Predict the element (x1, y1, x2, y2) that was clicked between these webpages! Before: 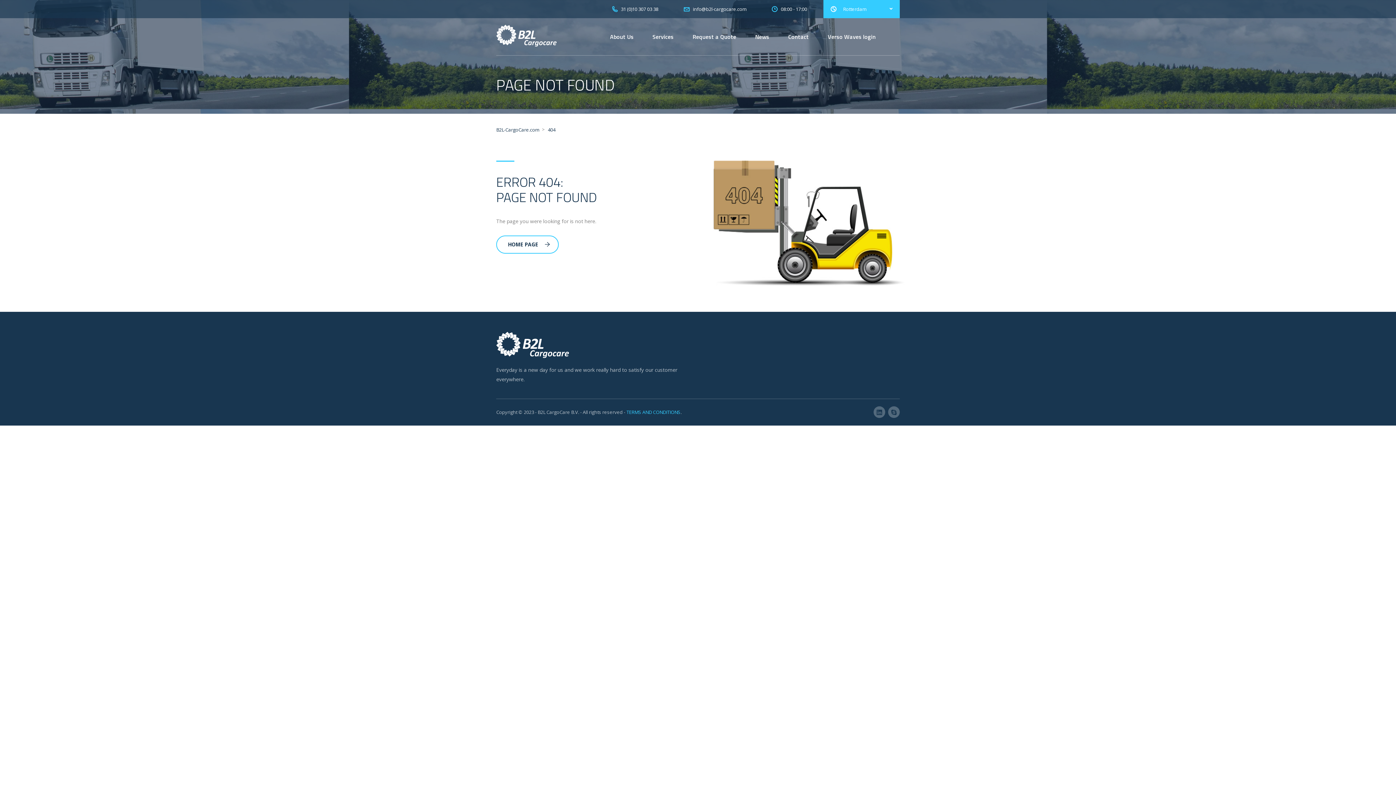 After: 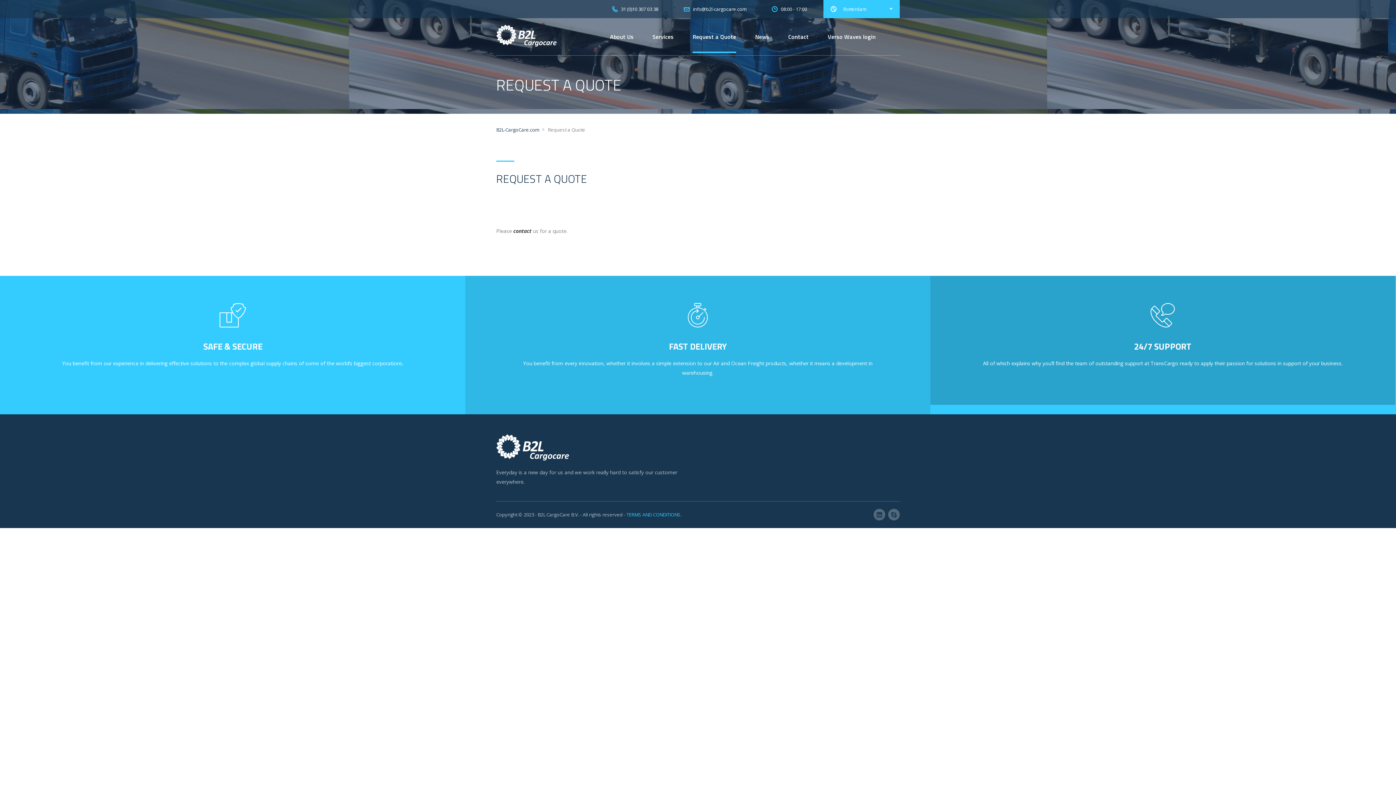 Action: bbox: (692, 20, 736, 53) label: Request a Quote